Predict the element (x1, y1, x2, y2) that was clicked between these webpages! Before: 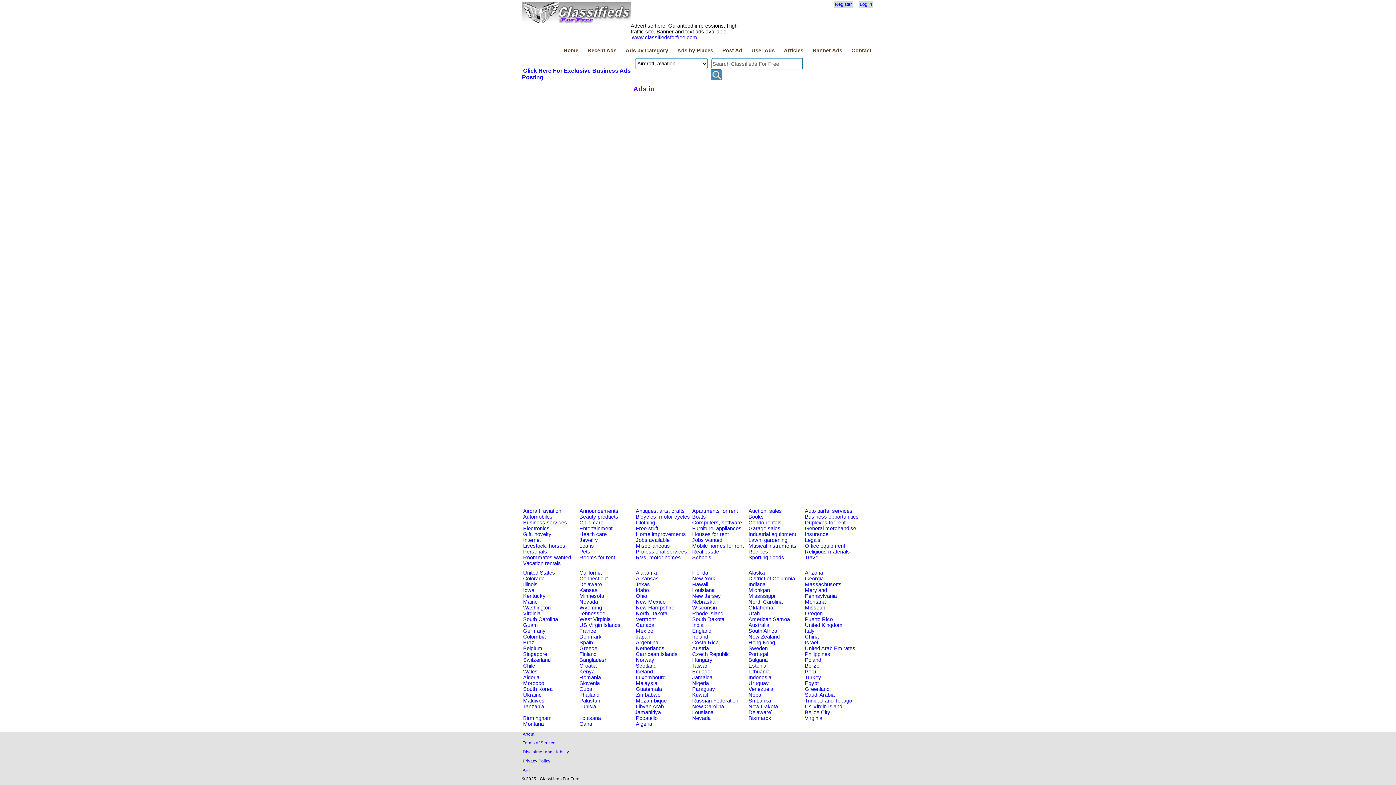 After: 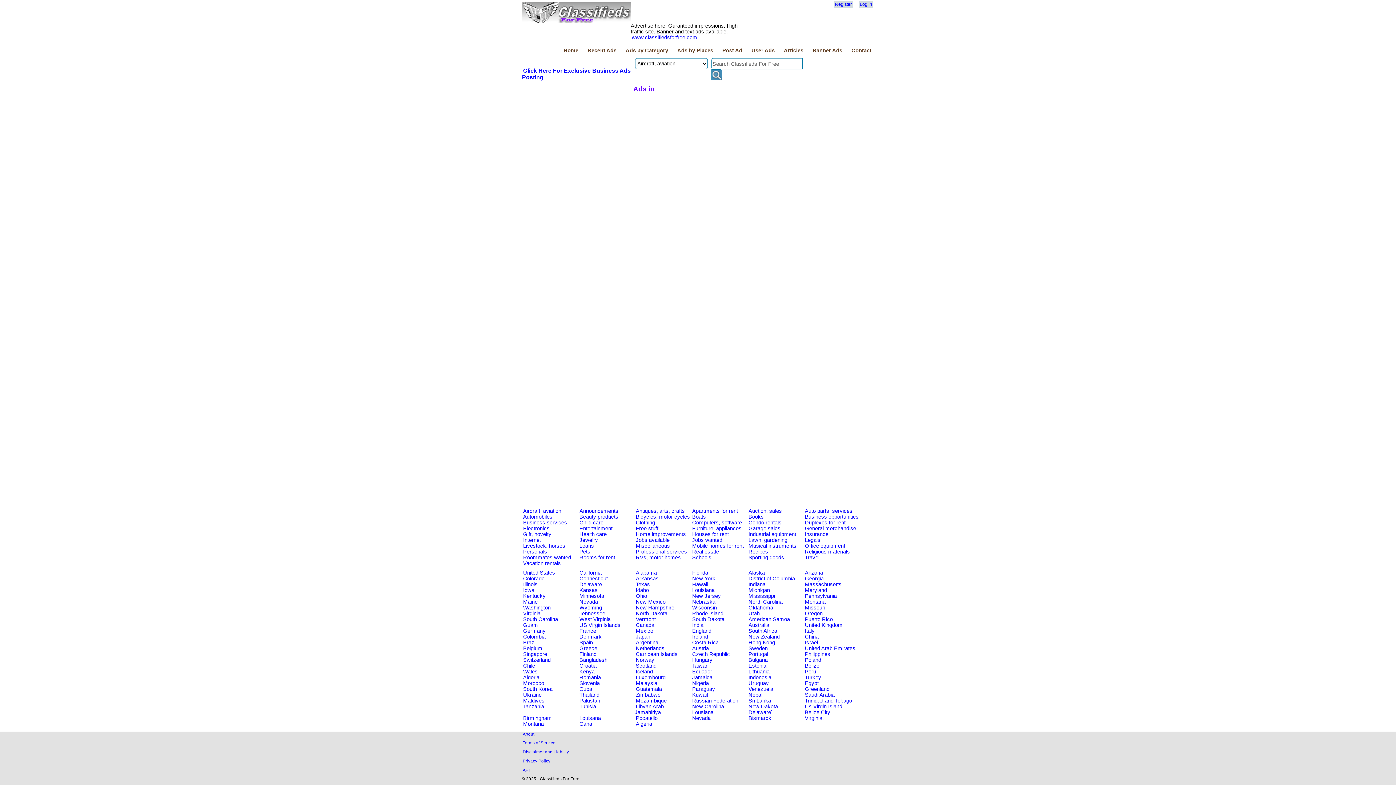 Action: label: Pocatello bbox: (634, 715, 658, 721)